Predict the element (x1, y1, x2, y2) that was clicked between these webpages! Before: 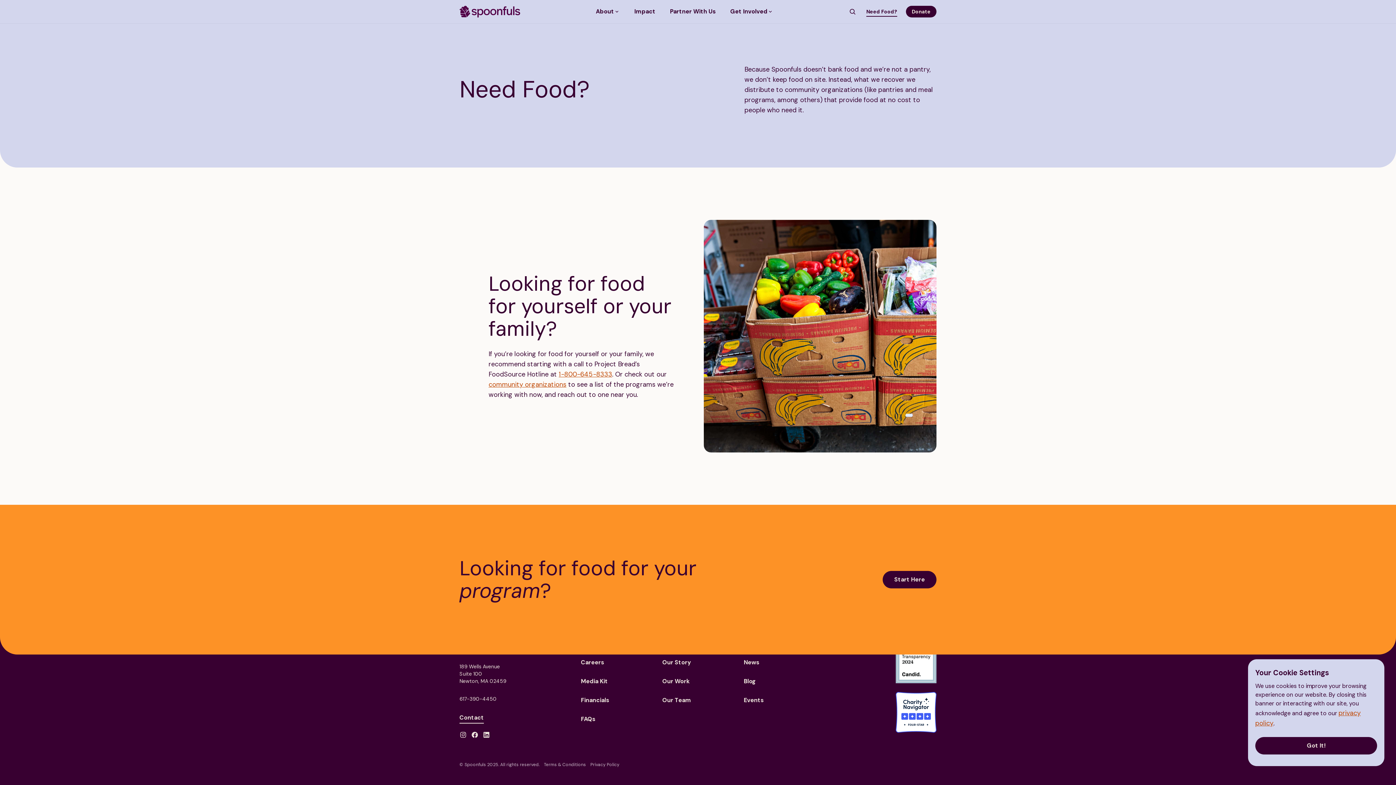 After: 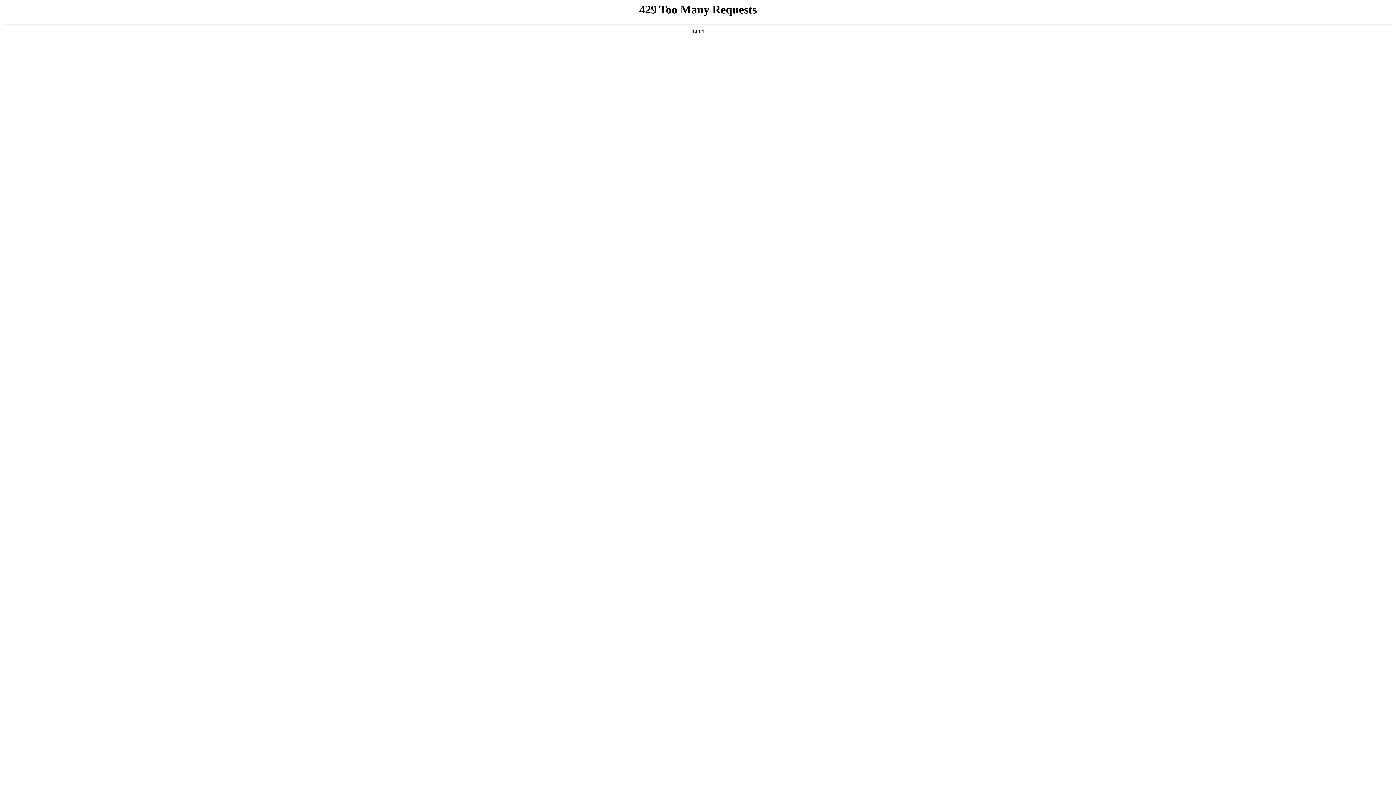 Action: bbox: (459, 6, 520, 15)